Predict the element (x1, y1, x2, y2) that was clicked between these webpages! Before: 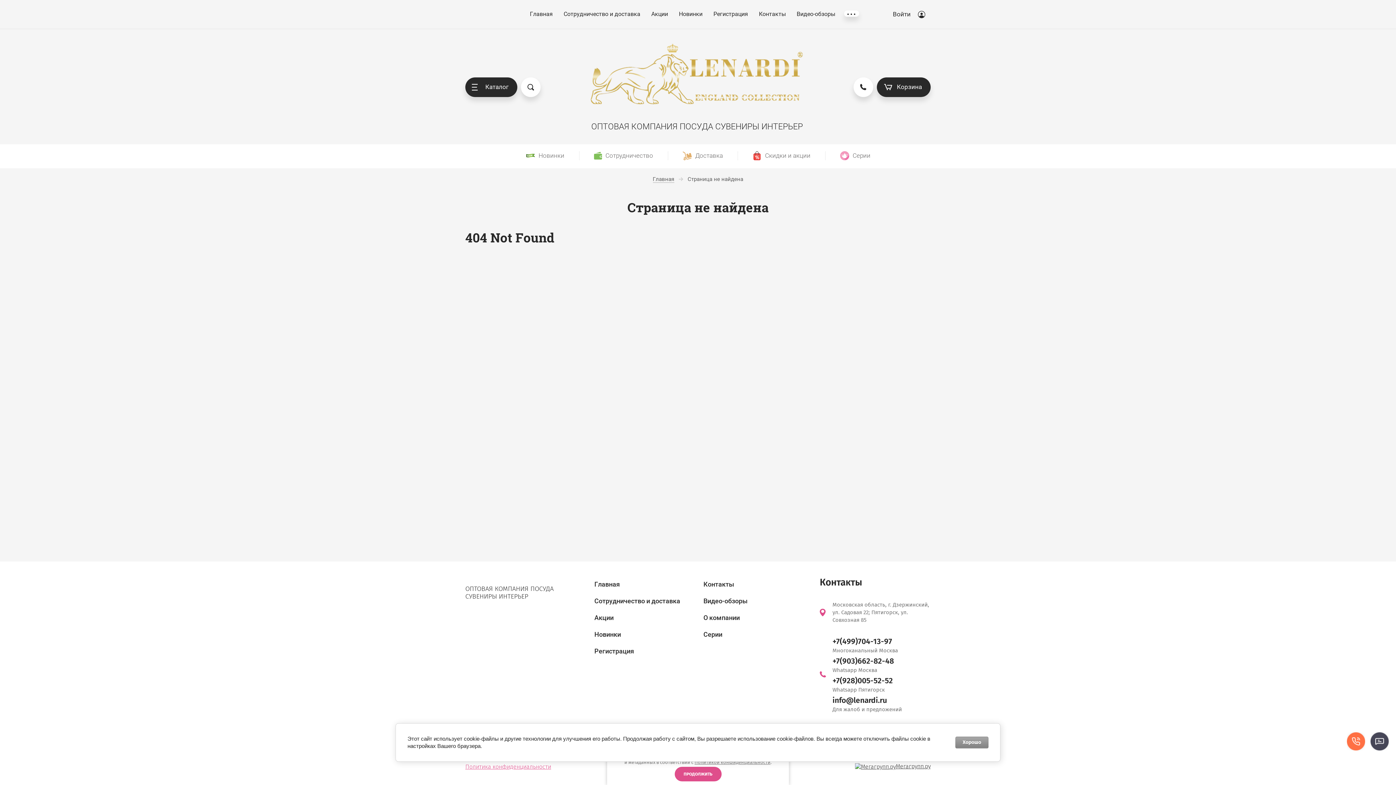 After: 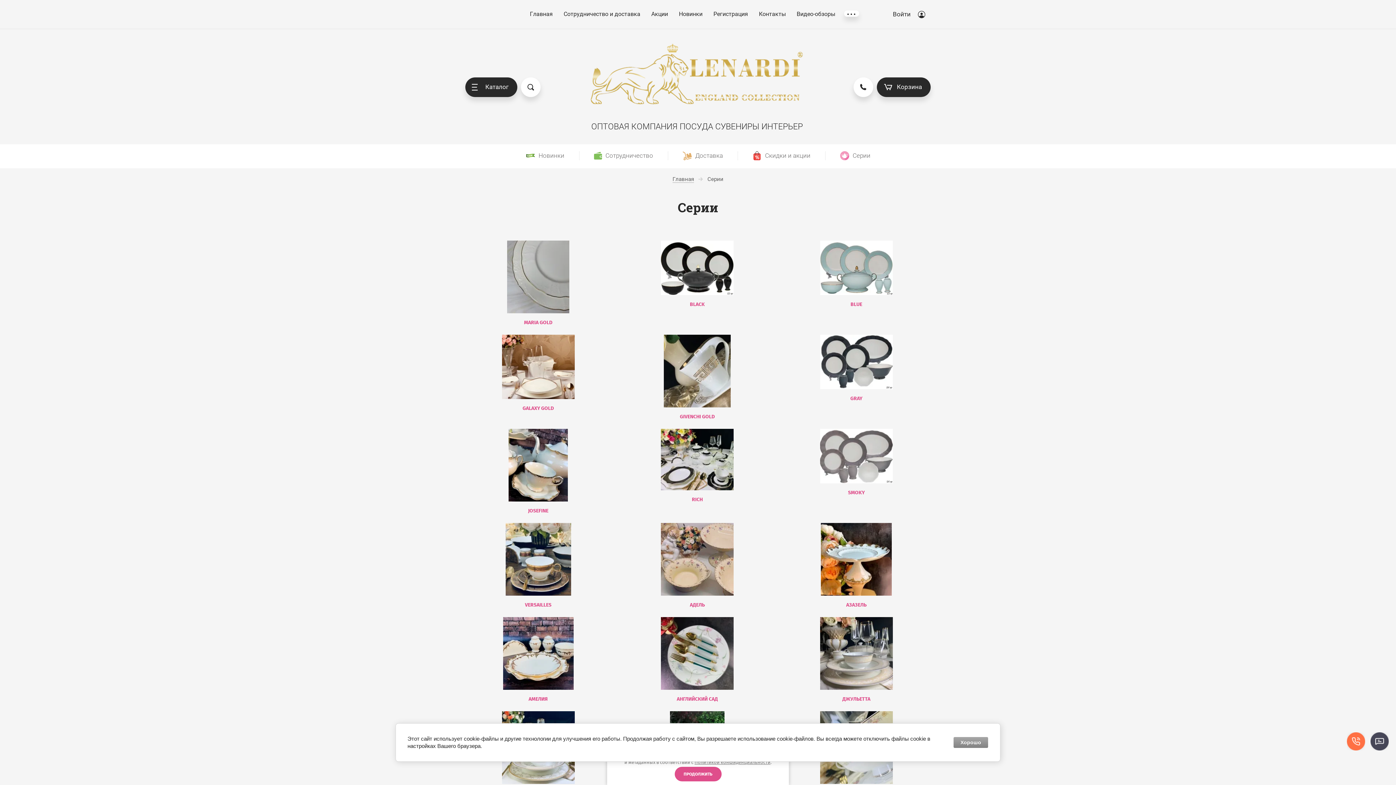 Action: bbox: (703, 630, 722, 638) label: Серии